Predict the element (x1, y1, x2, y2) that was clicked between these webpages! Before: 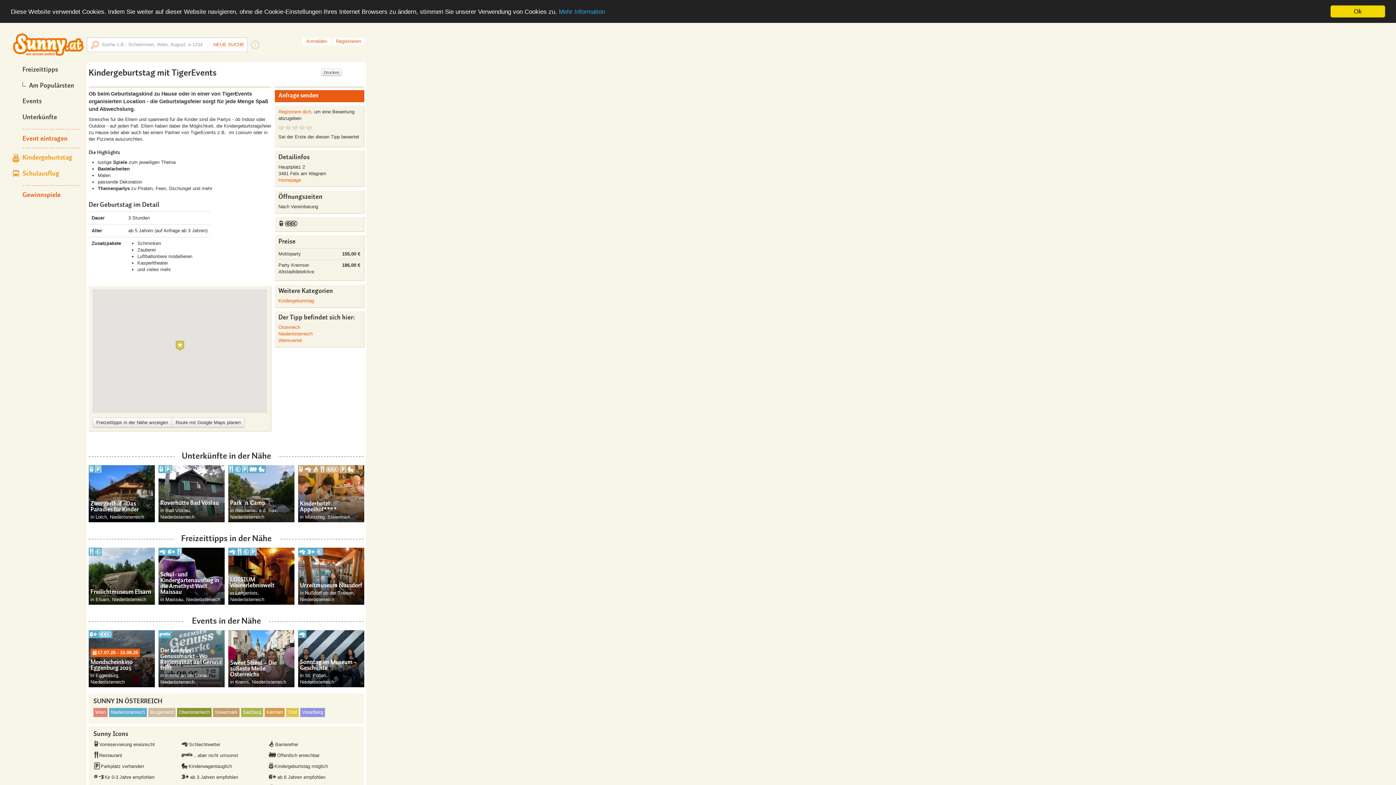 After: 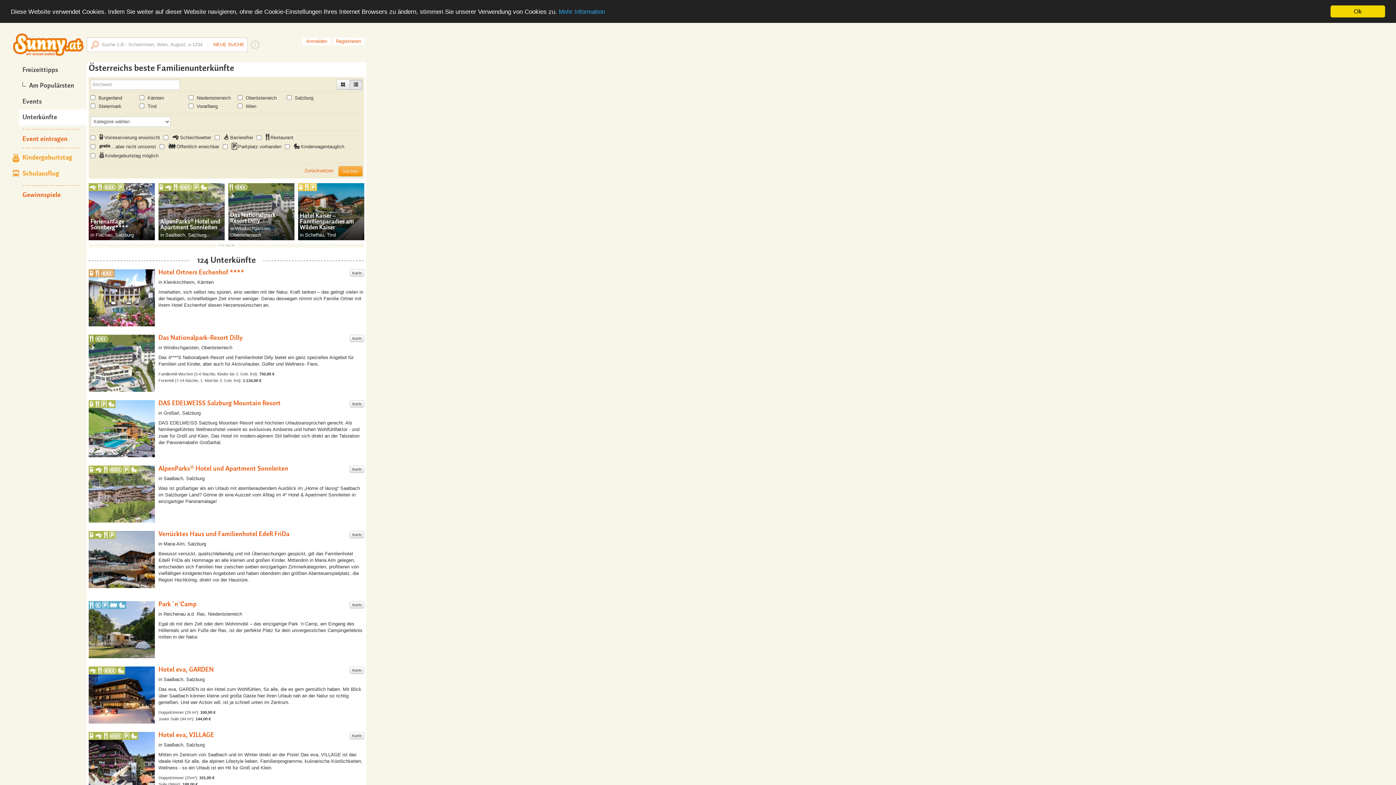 Action: label: Unterkünfte bbox: (18, 109, 95, 125)